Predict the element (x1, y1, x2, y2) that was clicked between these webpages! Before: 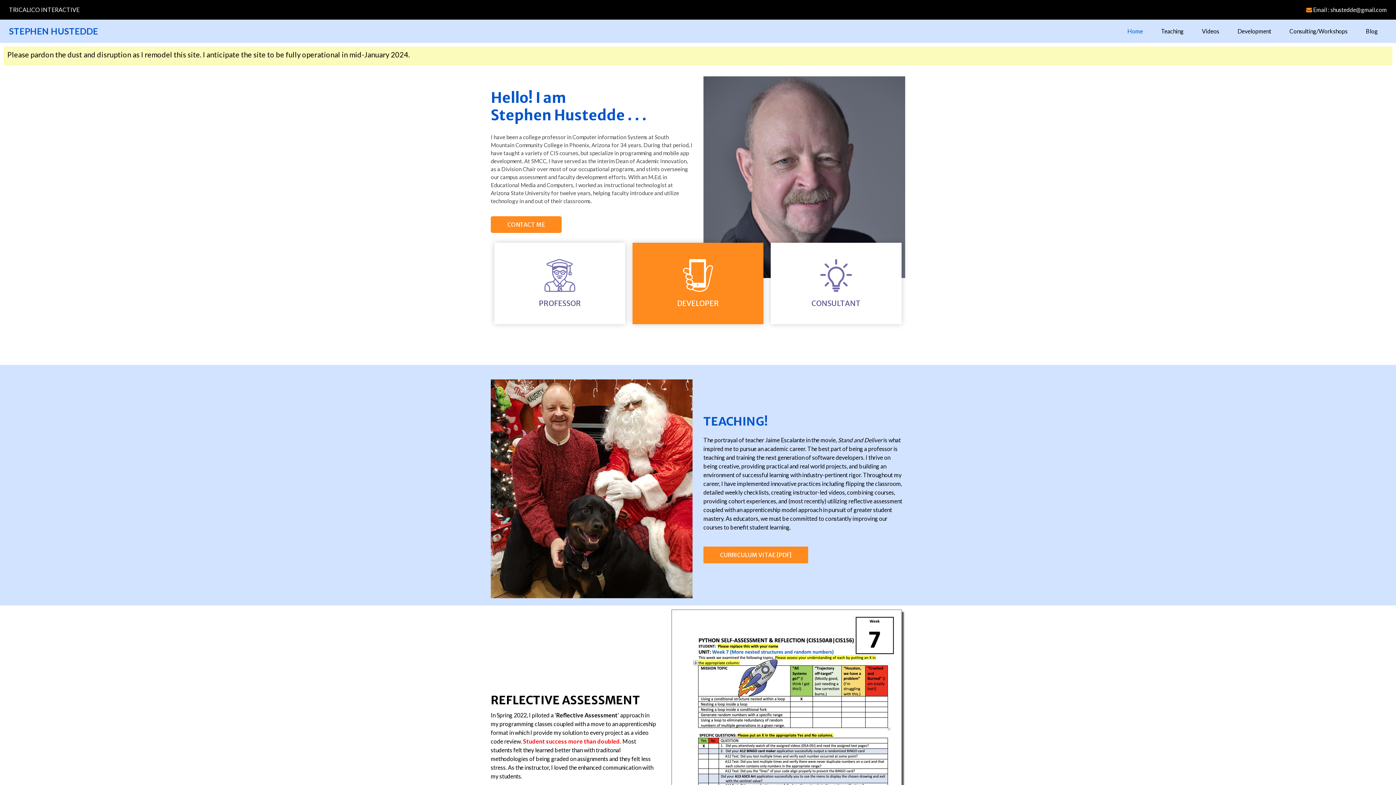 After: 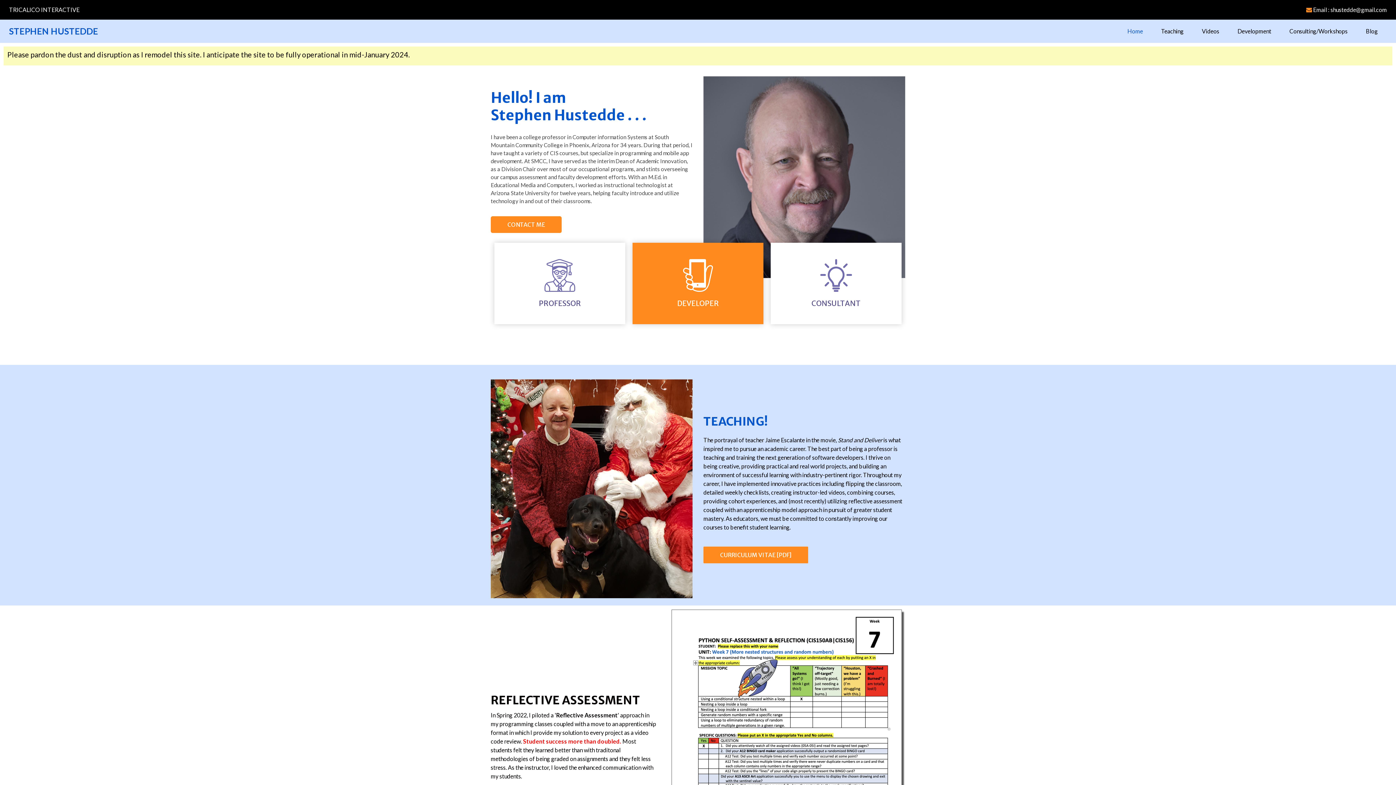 Action: label: STEPHEN HUSTEDDE bbox: (9, 24, 98, 37)